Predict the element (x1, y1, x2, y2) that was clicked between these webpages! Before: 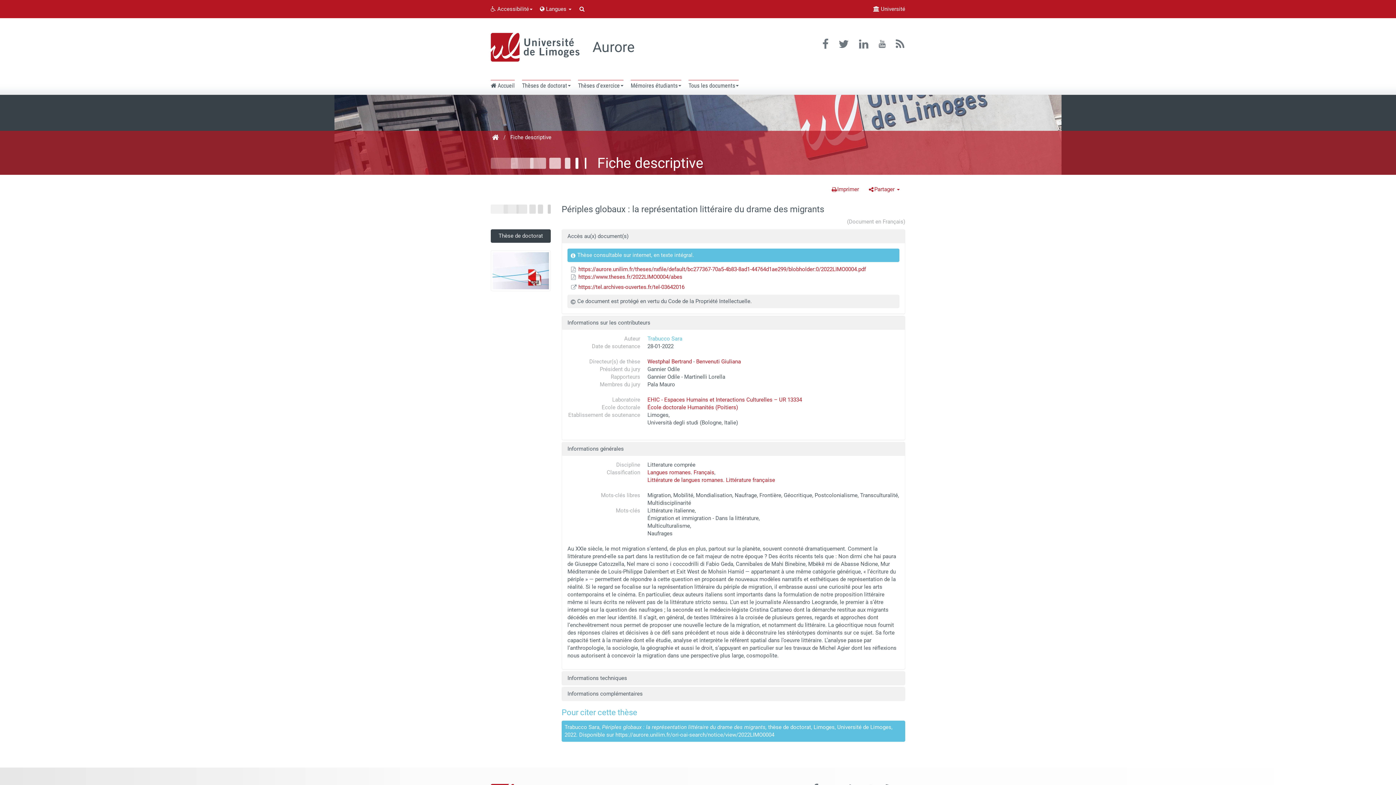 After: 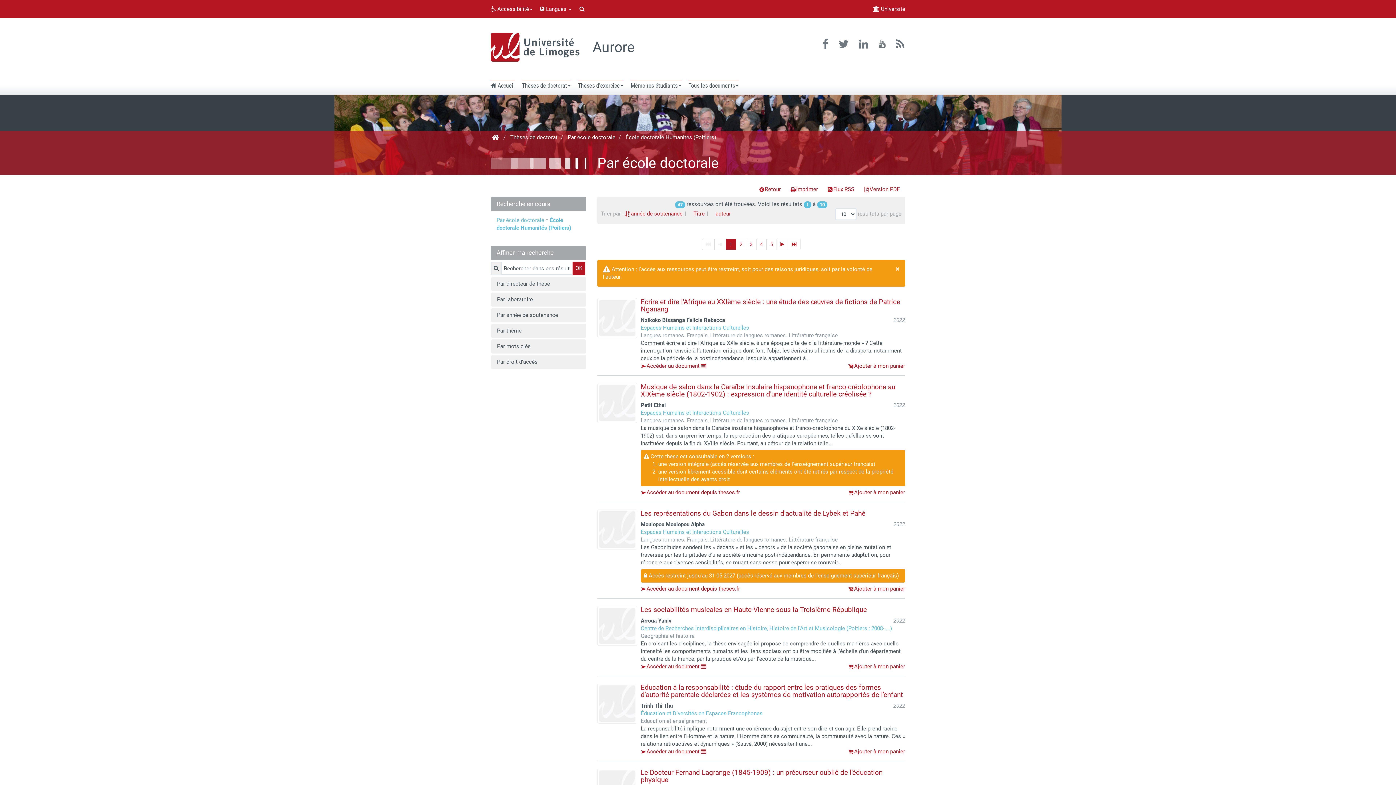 Action: bbox: (647, 404, 738, 410) label: École doctorale Humanités (Poitiers)